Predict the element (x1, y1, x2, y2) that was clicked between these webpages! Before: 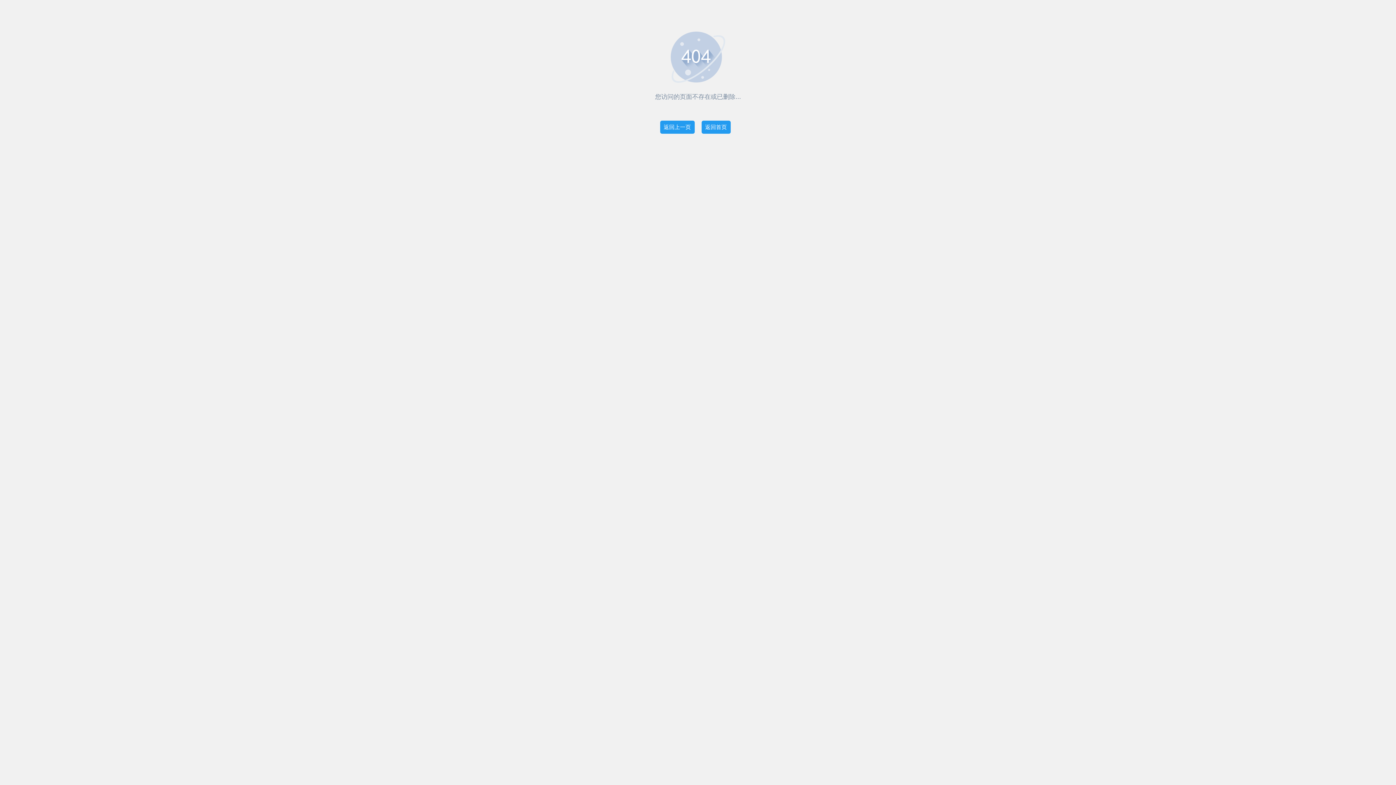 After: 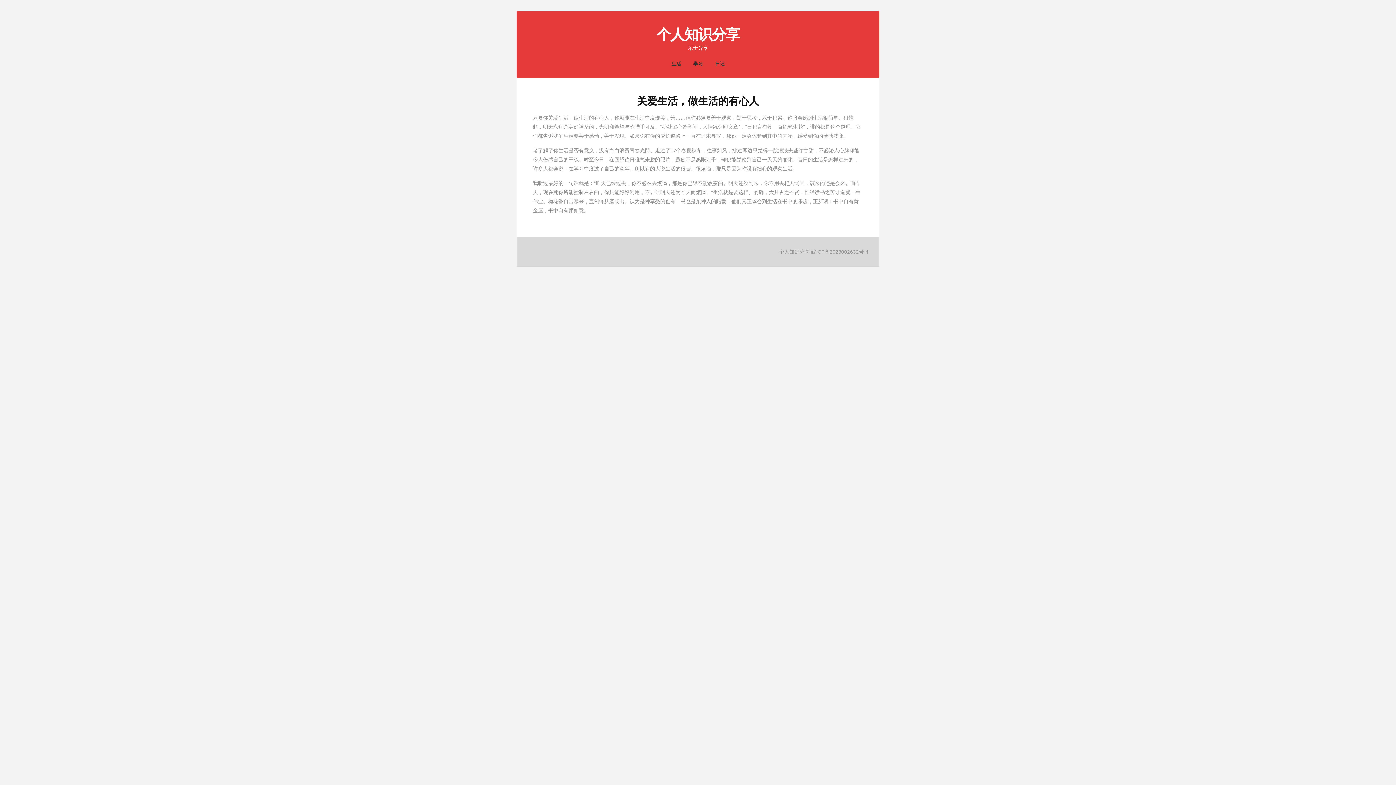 Action: bbox: (701, 120, 730, 133) label: 返回首页